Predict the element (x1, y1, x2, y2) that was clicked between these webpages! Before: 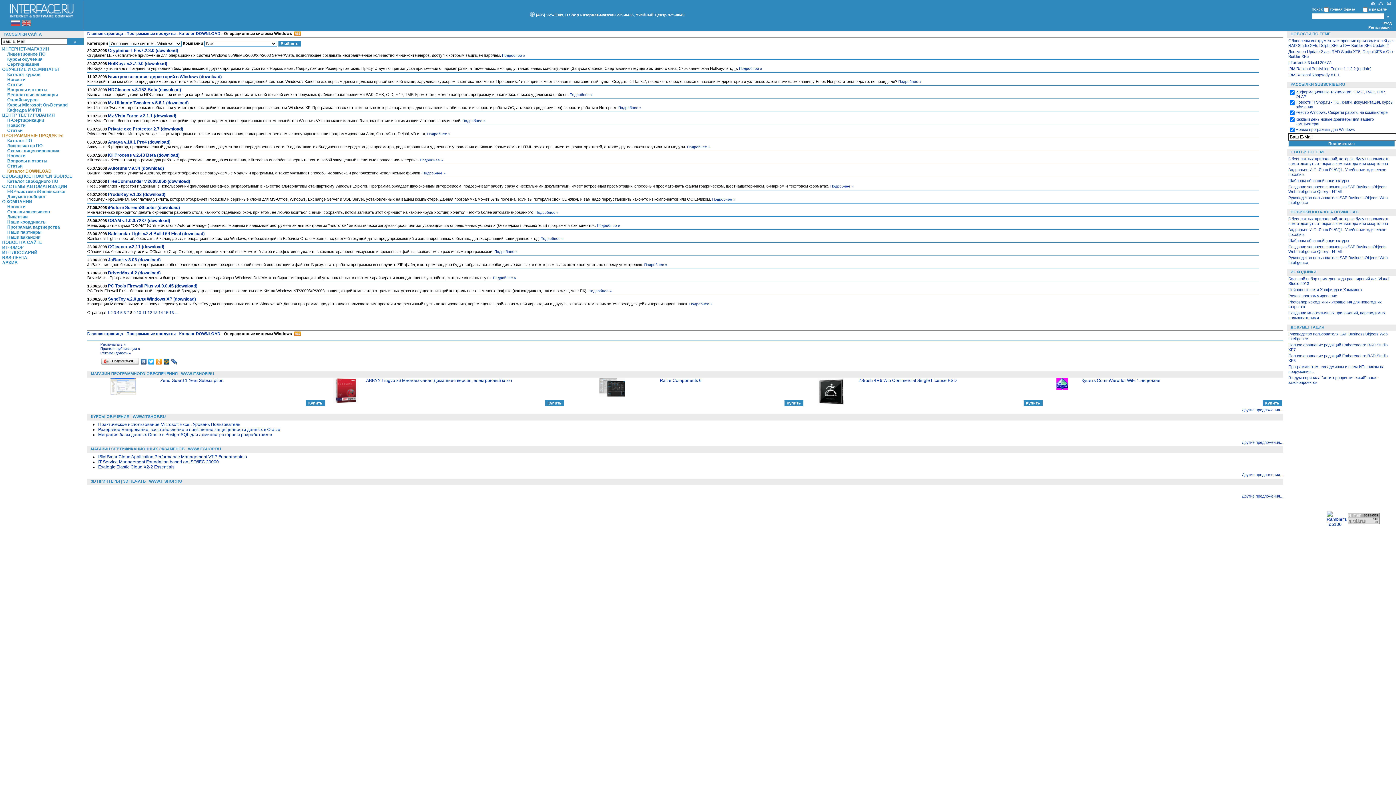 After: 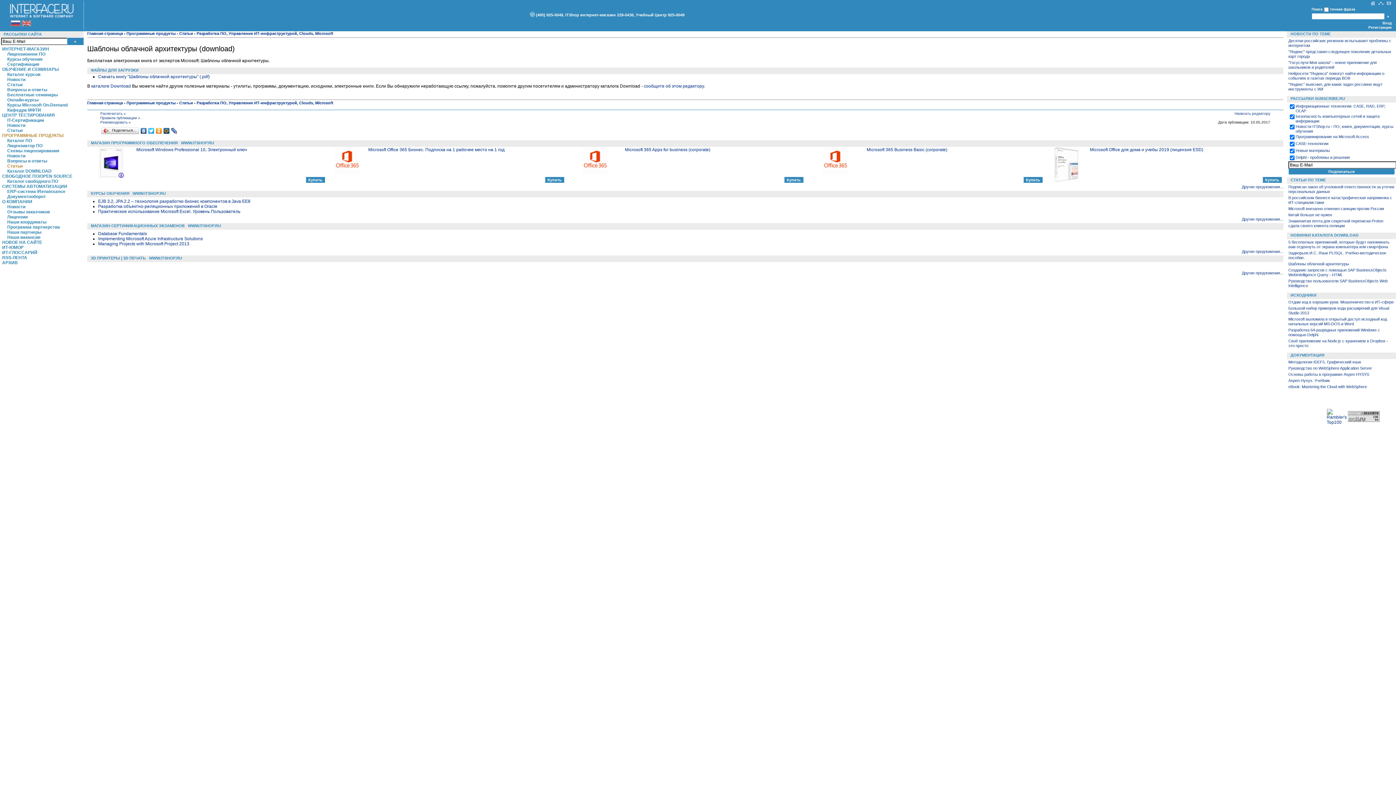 Action: label: Шаблоны облачной архитектуры bbox: (1288, 238, 1349, 242)